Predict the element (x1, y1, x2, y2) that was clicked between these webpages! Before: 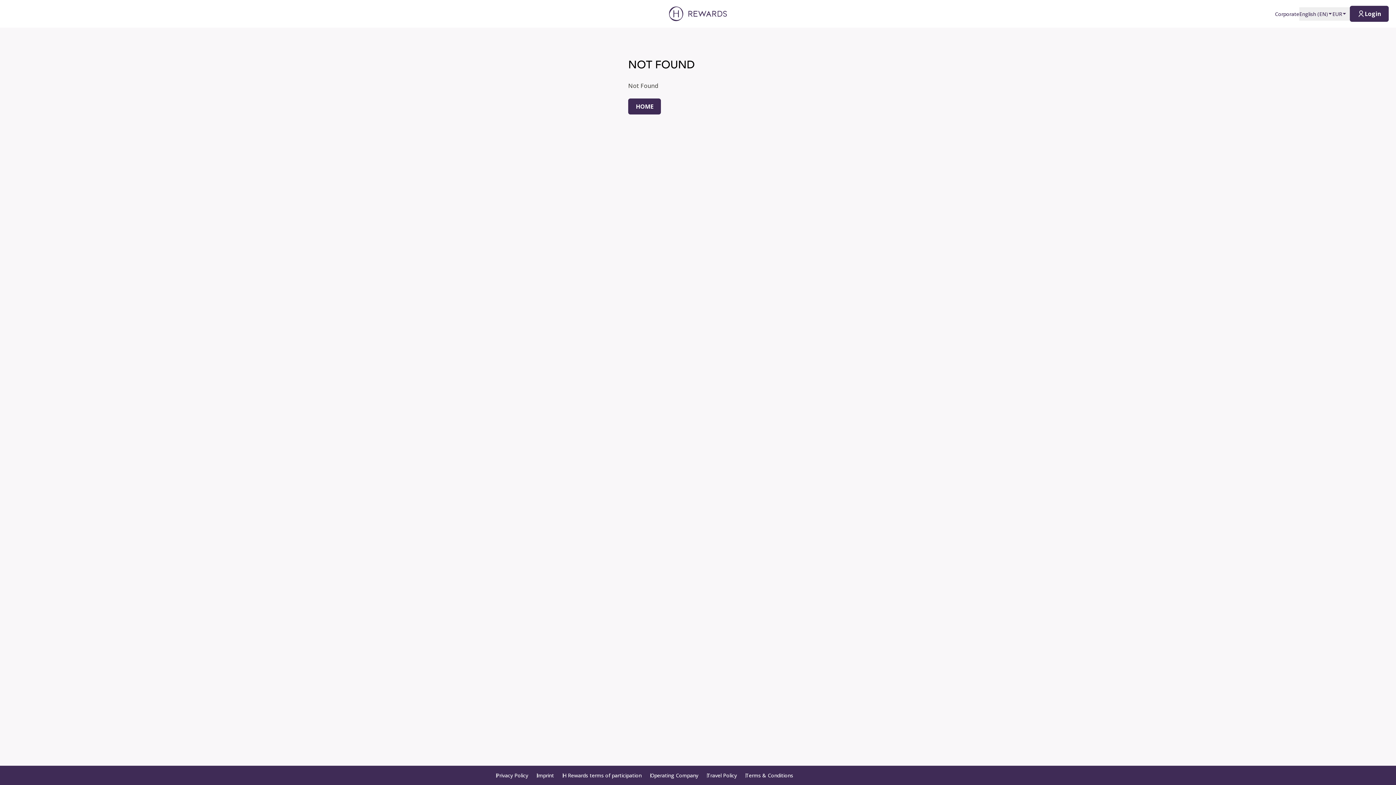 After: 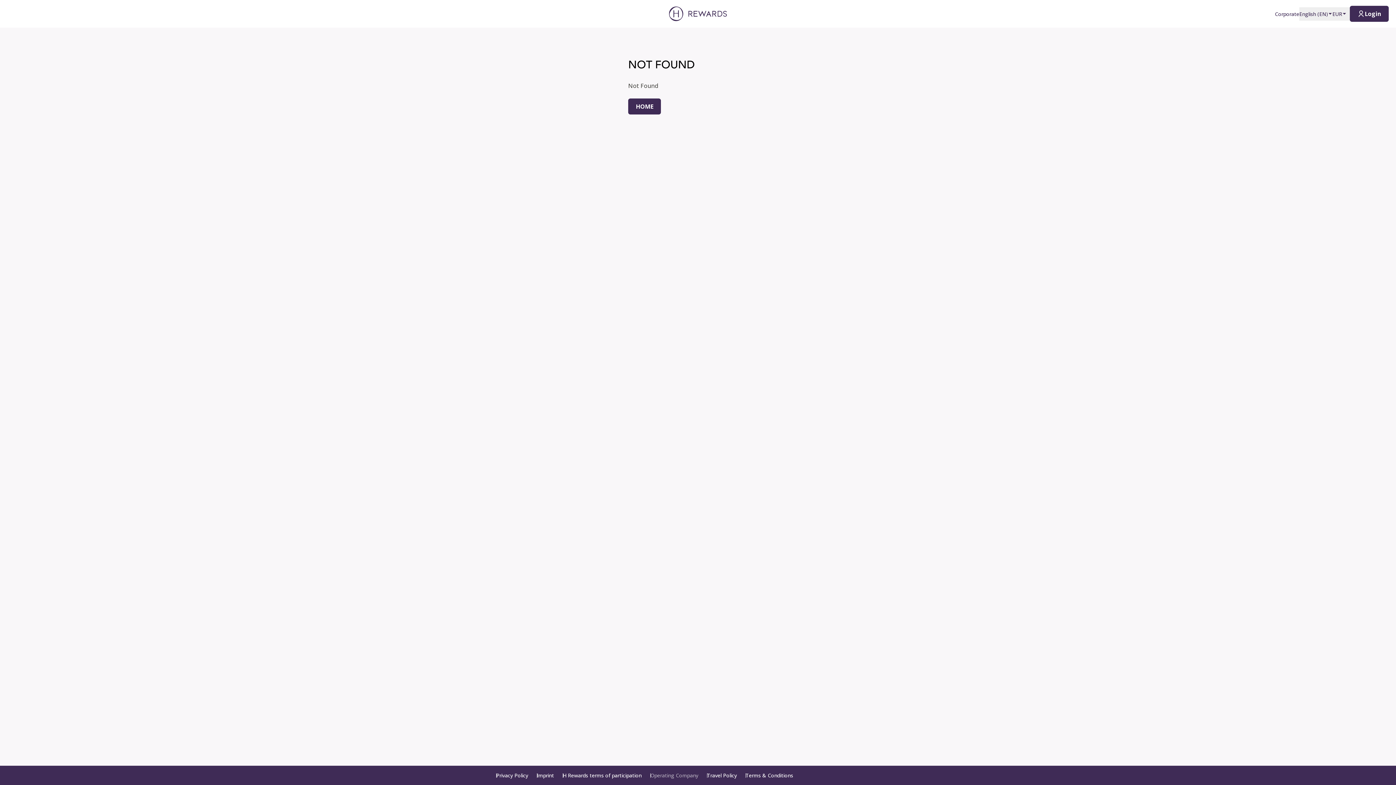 Action: bbox: (646, 772, 702, 779) label: Operating Company